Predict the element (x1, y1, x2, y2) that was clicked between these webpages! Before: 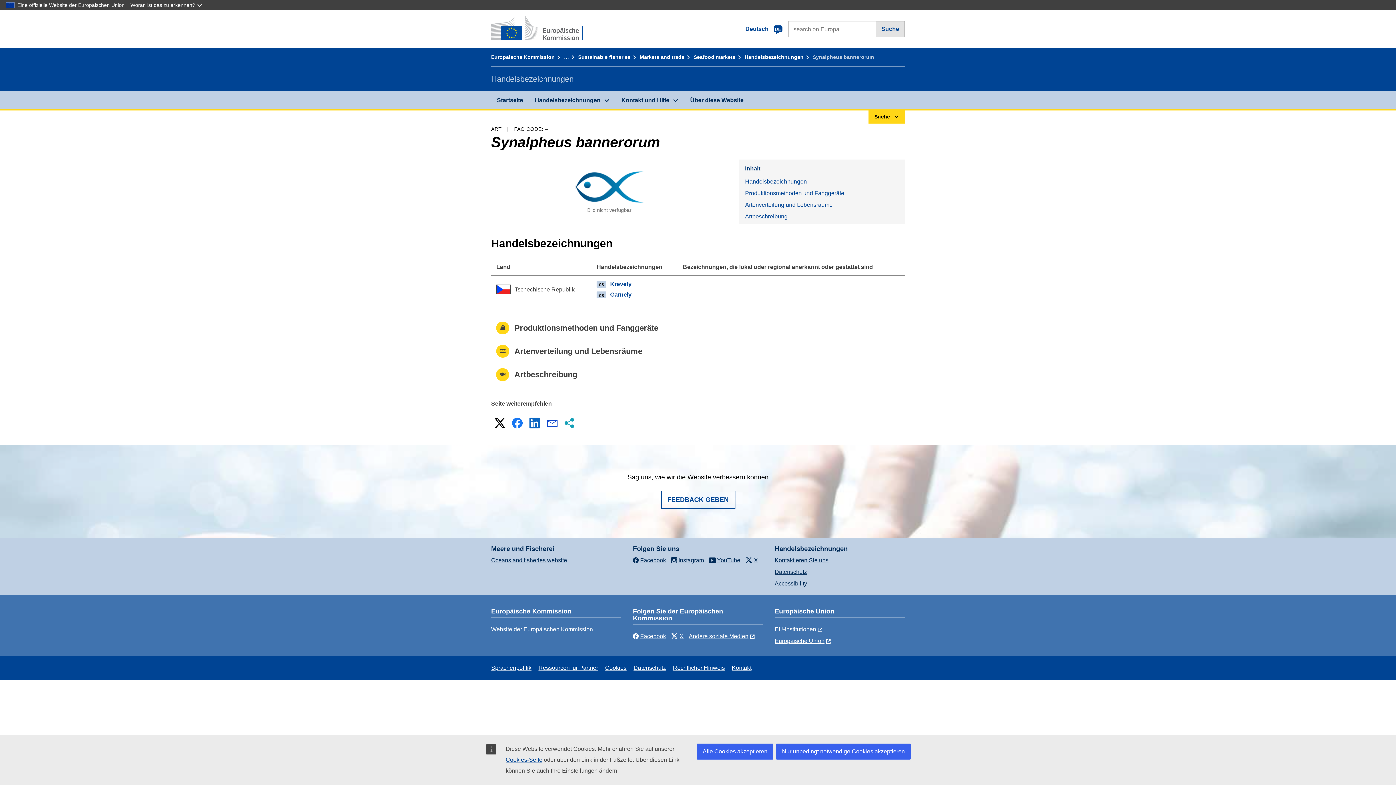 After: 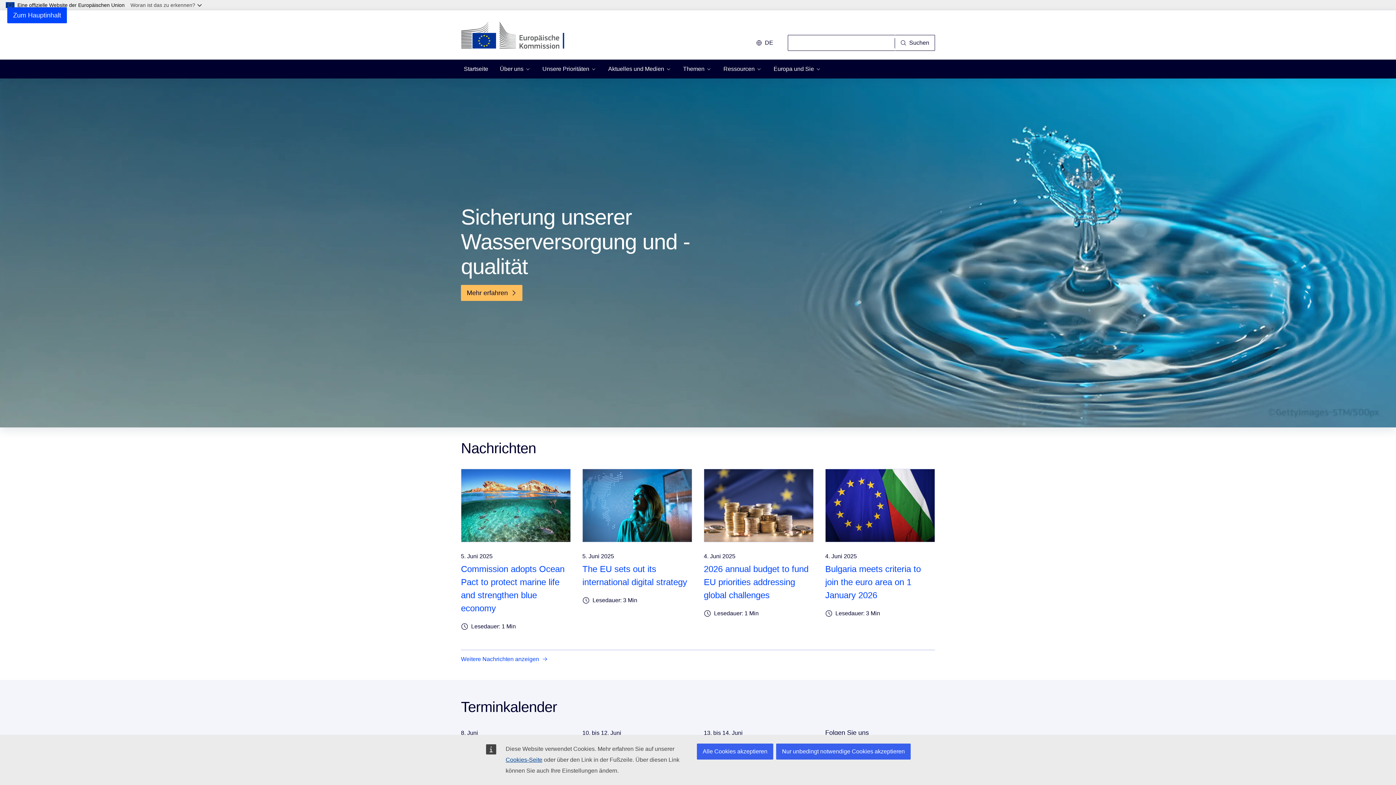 Action: label: Website der Europäischen Kommission bbox: (491, 626, 593, 632)